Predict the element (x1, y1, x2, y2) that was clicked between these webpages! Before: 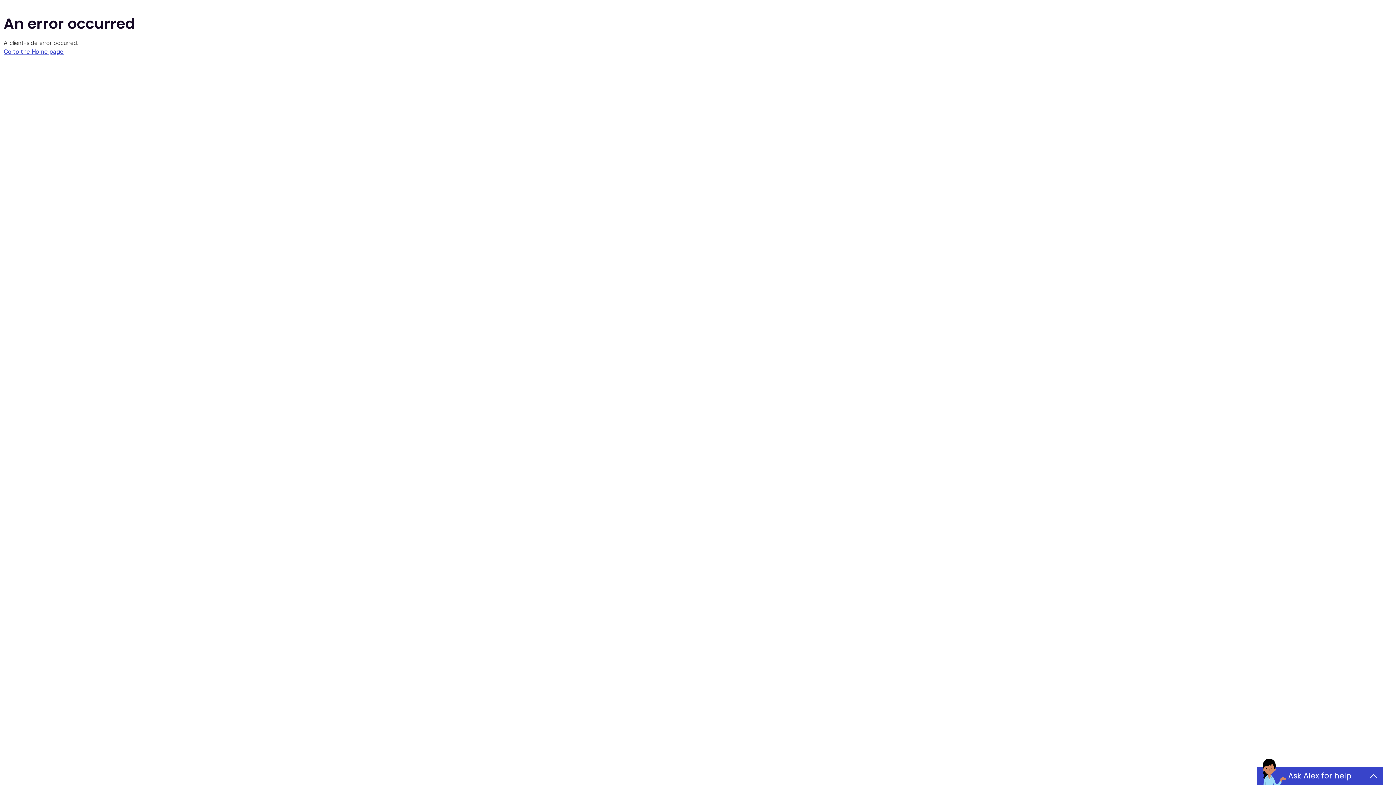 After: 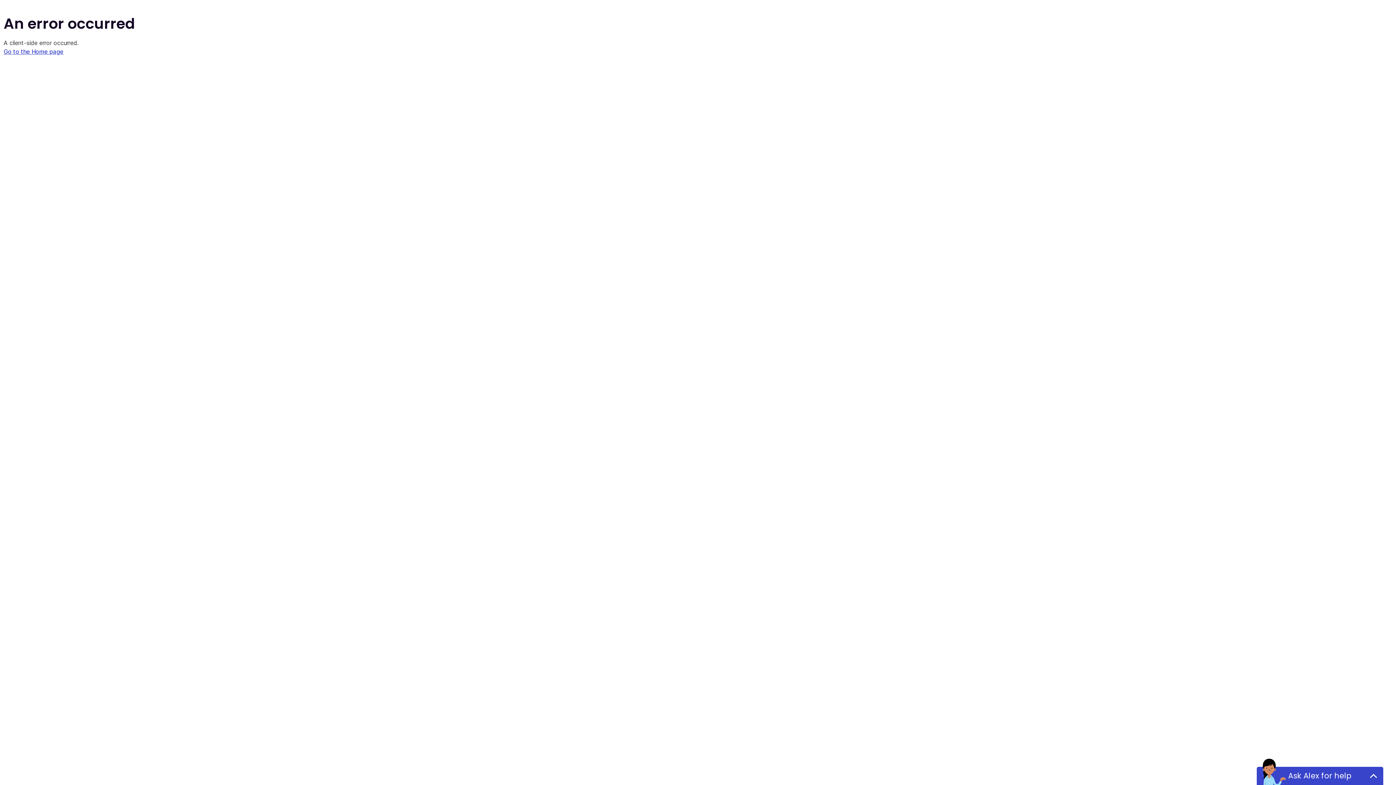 Action: label: Go to the Home page bbox: (3, 48, 63, 55)